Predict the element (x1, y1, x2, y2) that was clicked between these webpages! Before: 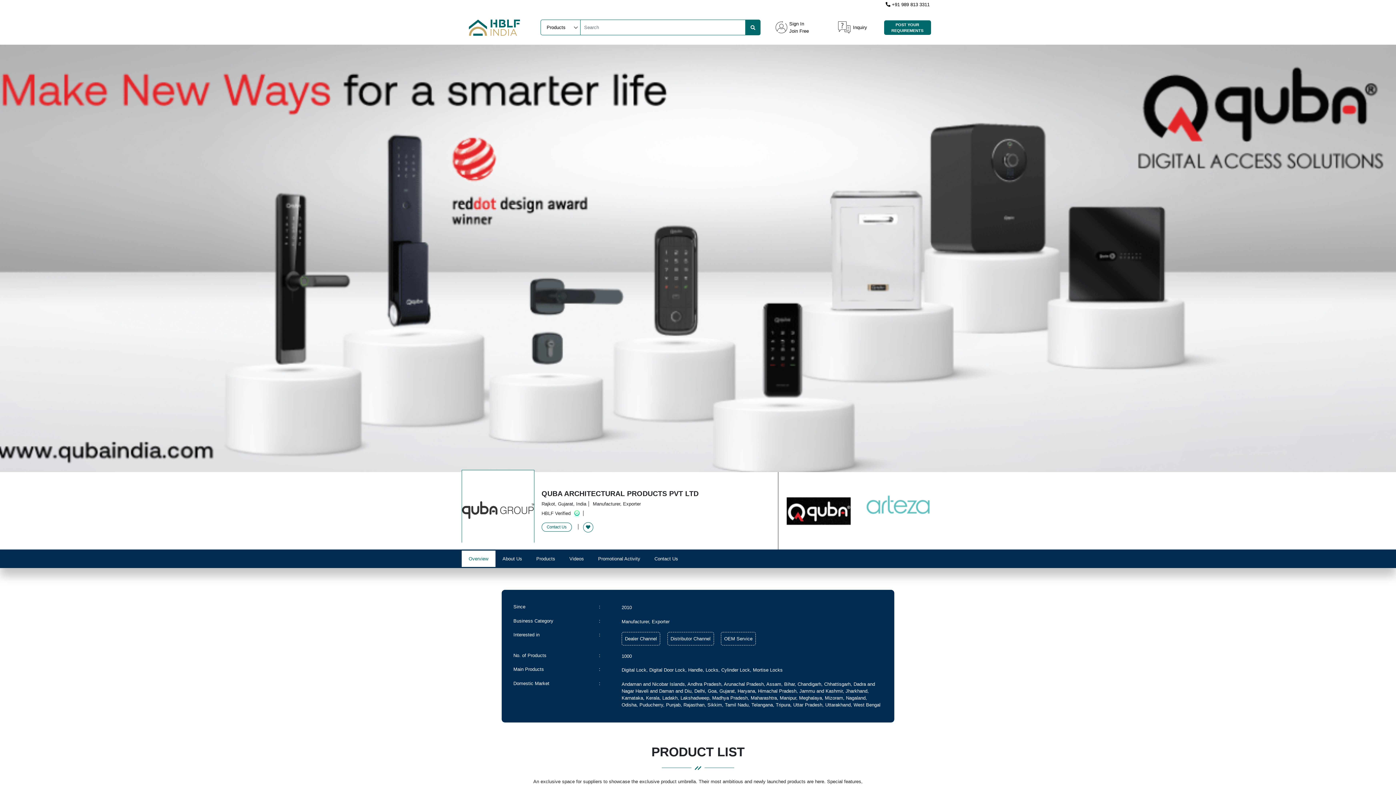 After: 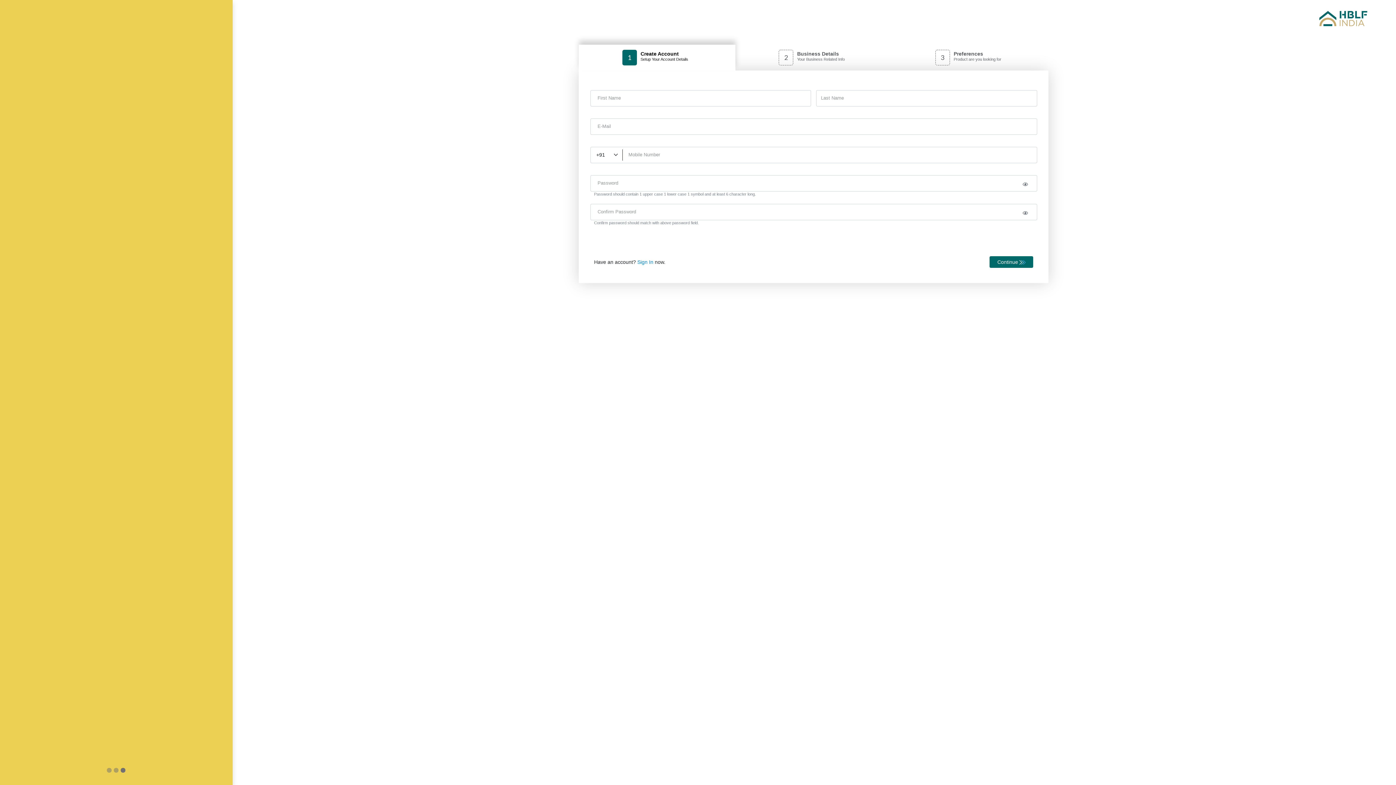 Action: bbox: (788, 27, 824, 34) label: Join Free